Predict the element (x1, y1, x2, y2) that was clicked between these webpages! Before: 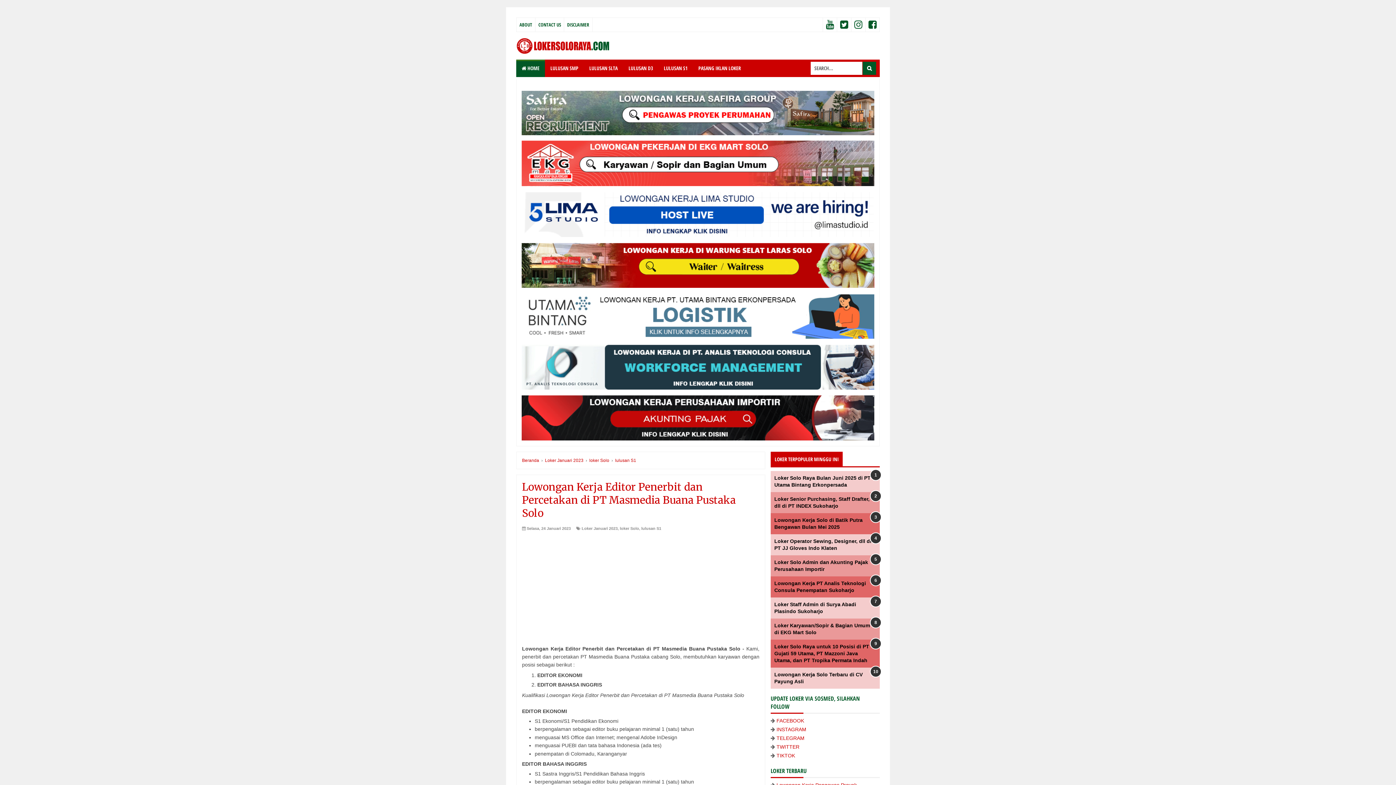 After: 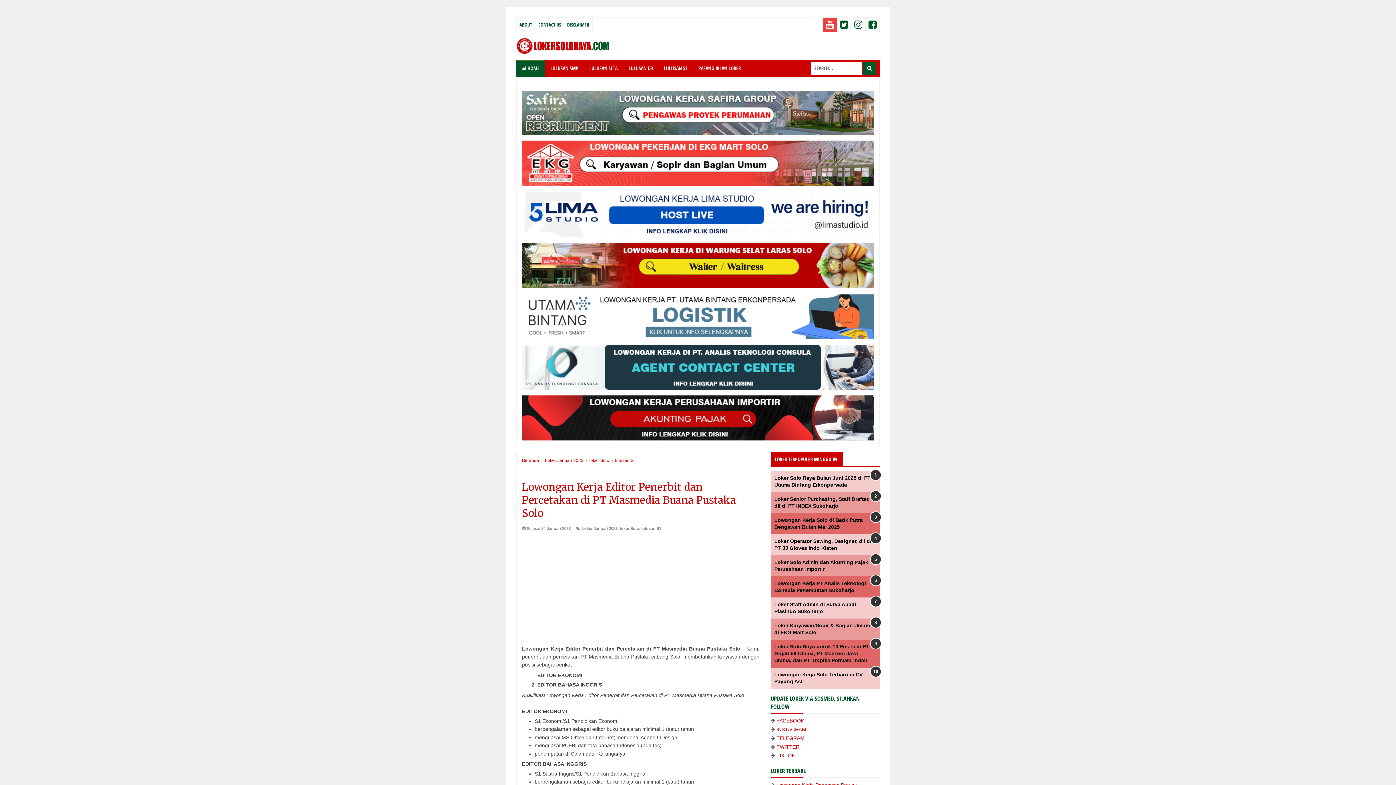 Action: bbox: (823, 17, 837, 31)